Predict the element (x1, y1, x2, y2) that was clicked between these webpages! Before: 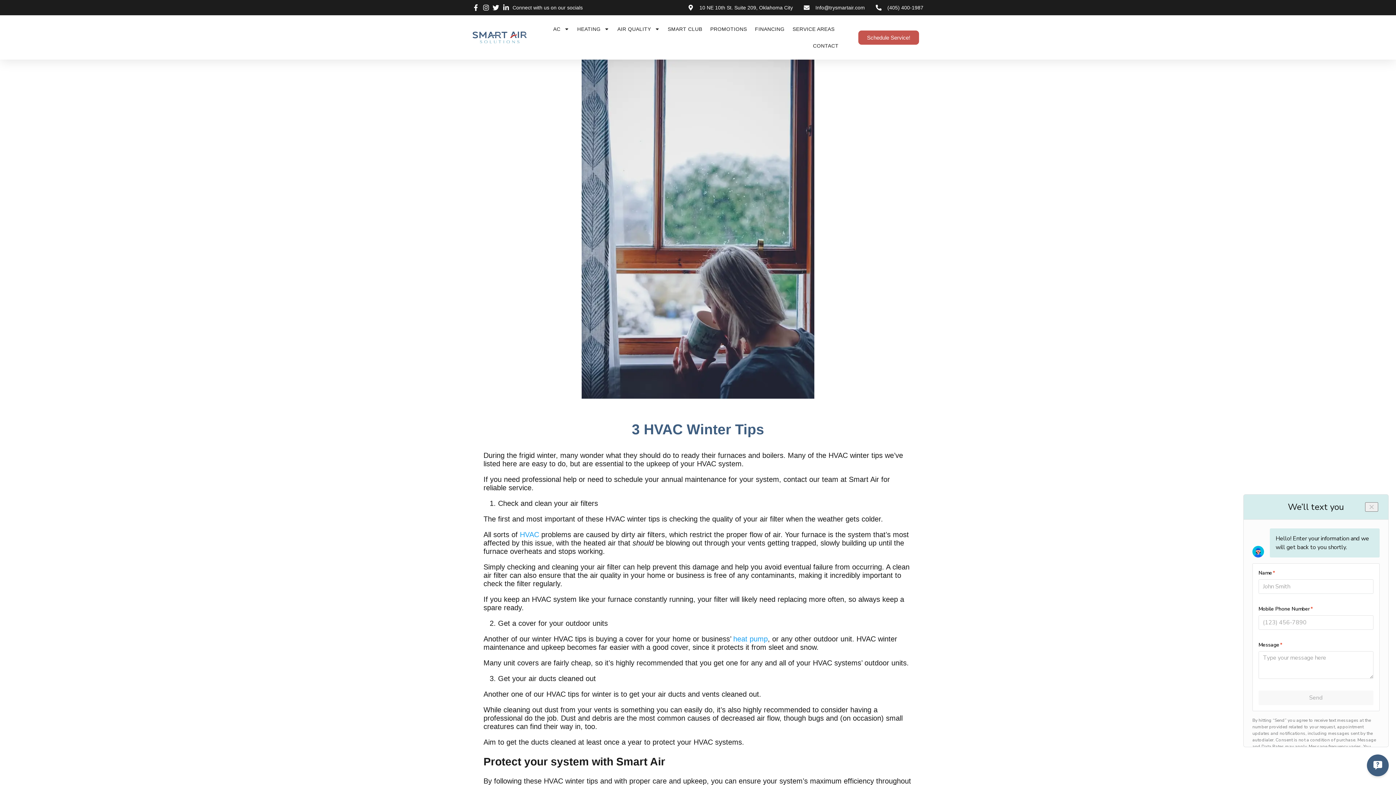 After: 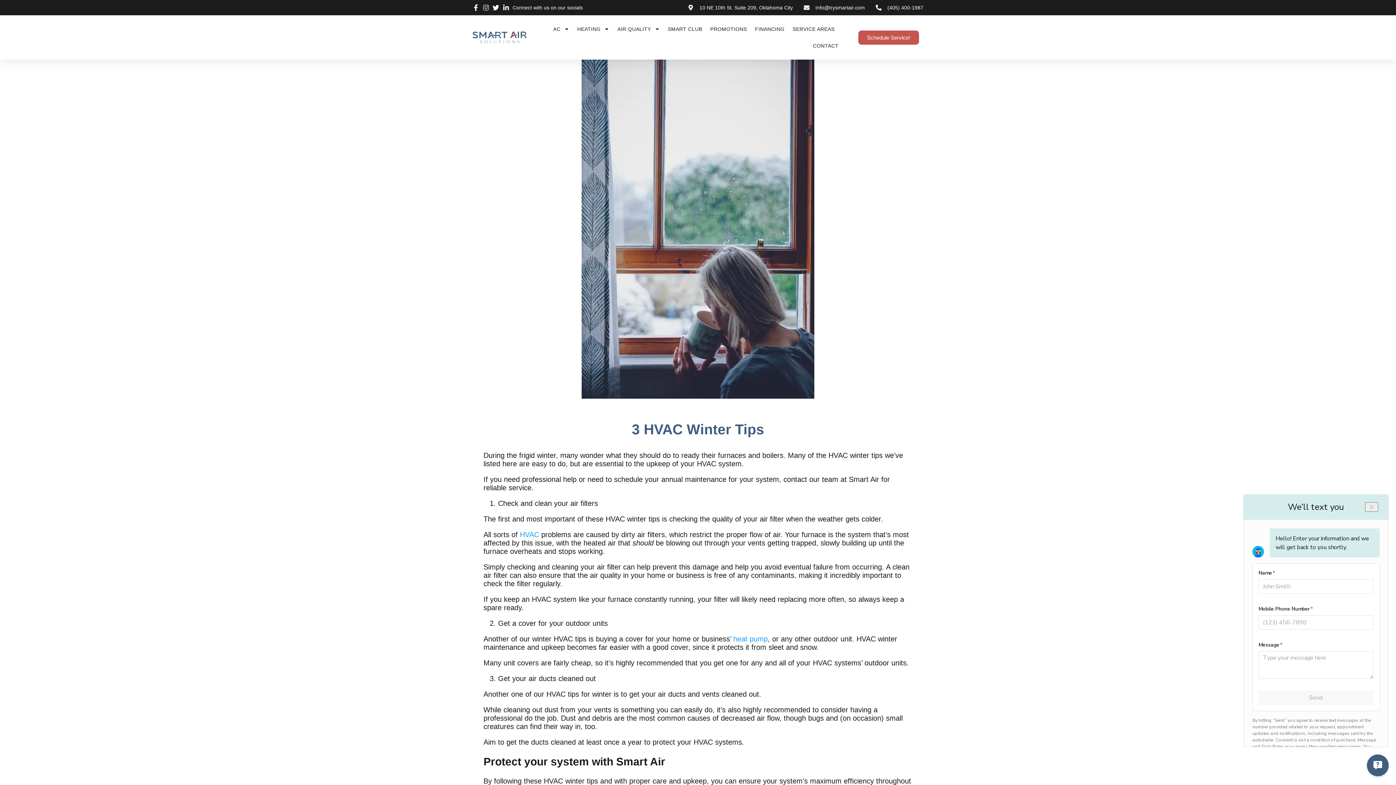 Action: bbox: (482, 4, 492, 10)